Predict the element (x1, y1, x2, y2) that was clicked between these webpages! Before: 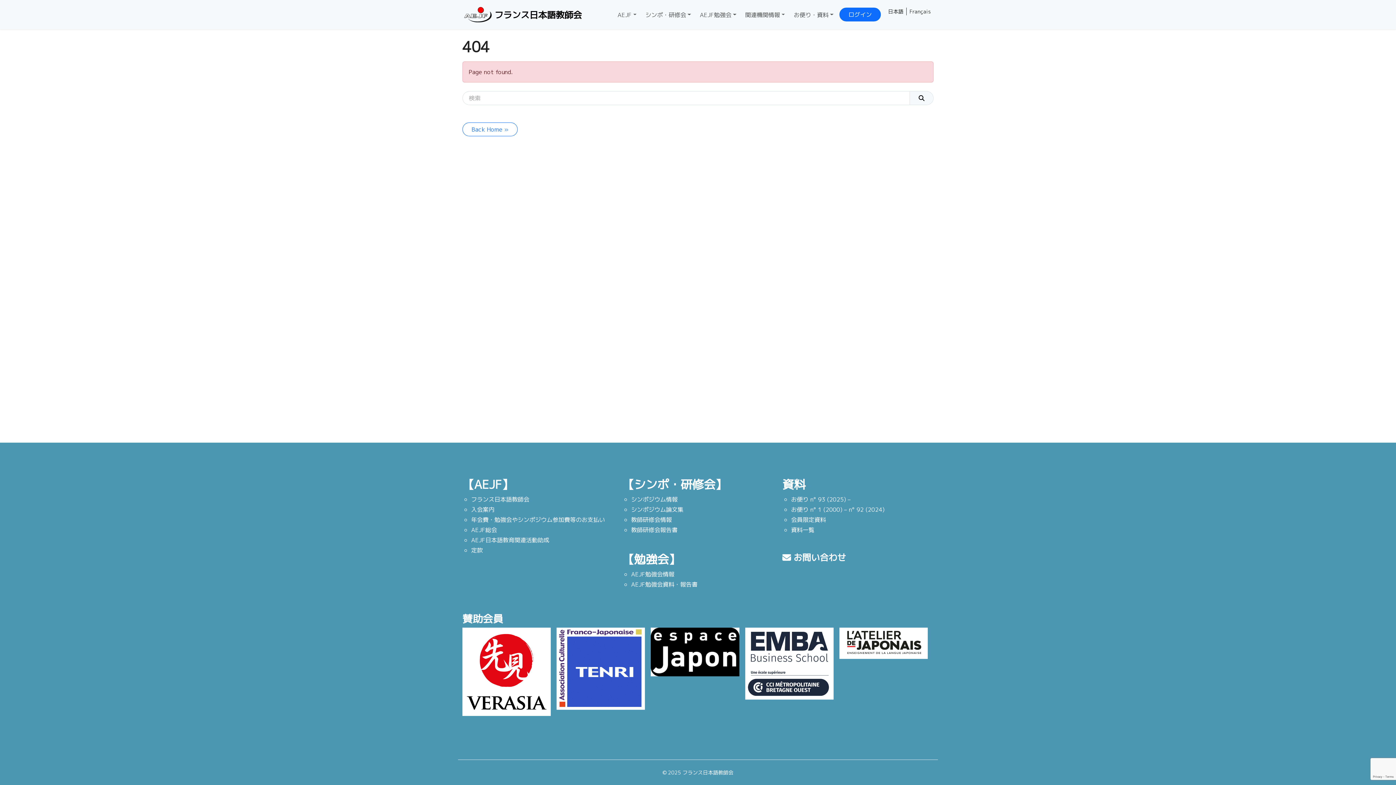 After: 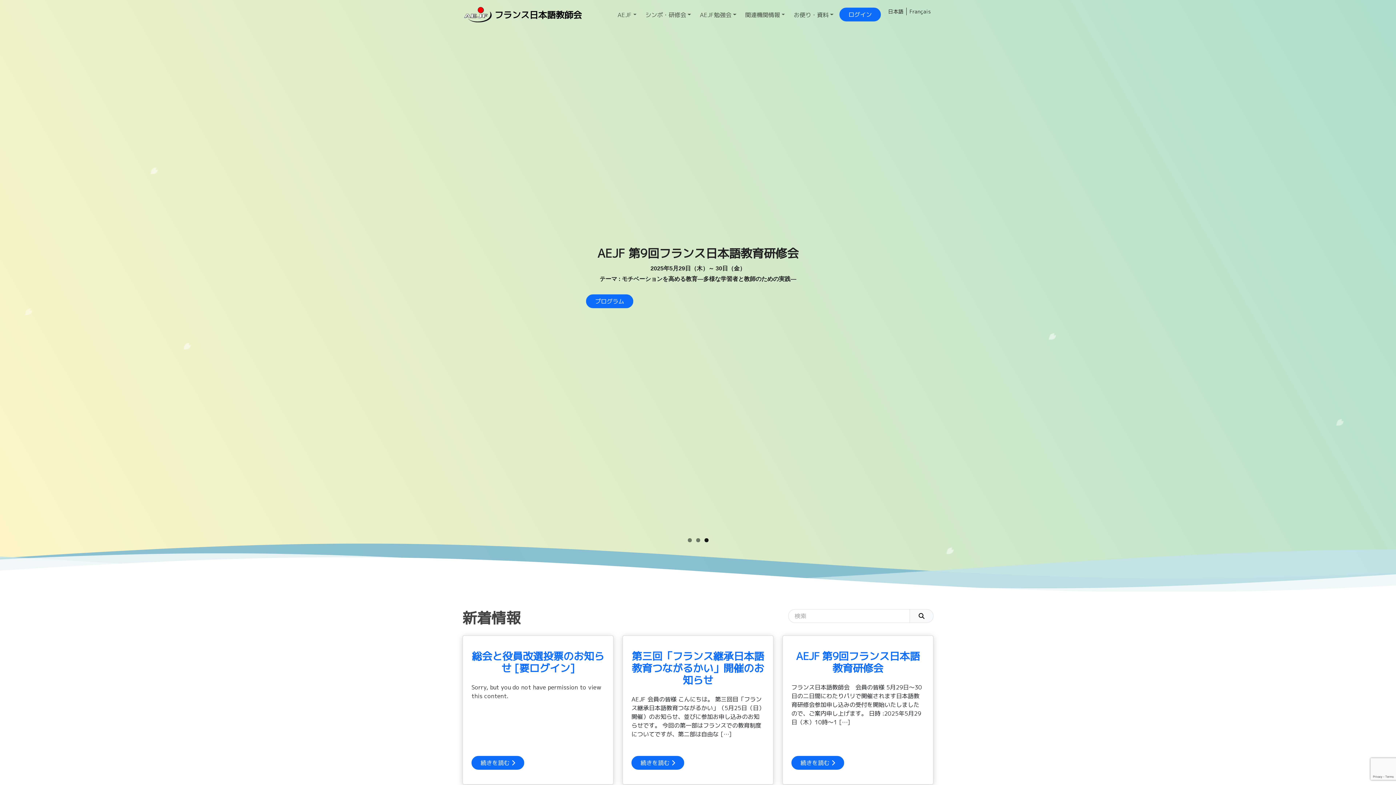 Action: label: Back Home » bbox: (462, 122, 517, 136)